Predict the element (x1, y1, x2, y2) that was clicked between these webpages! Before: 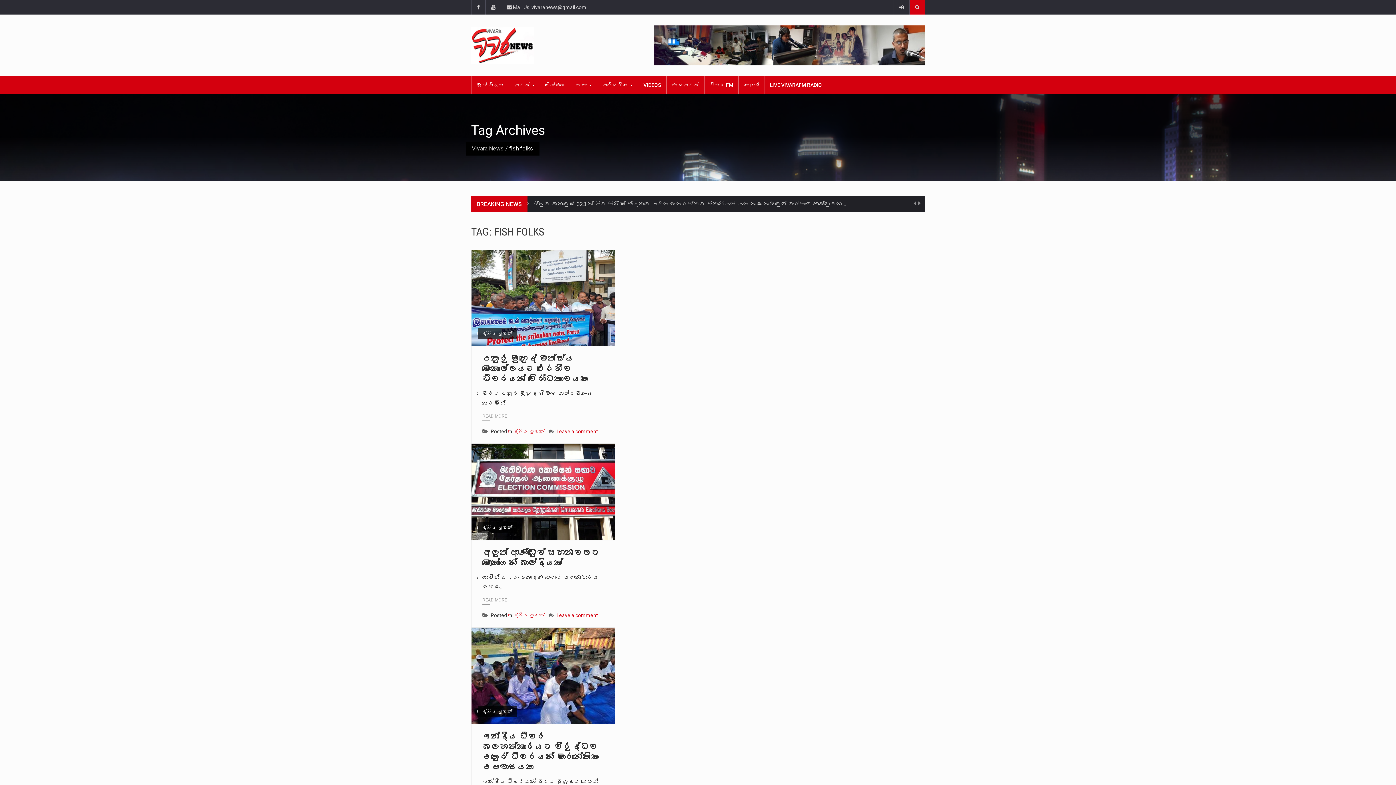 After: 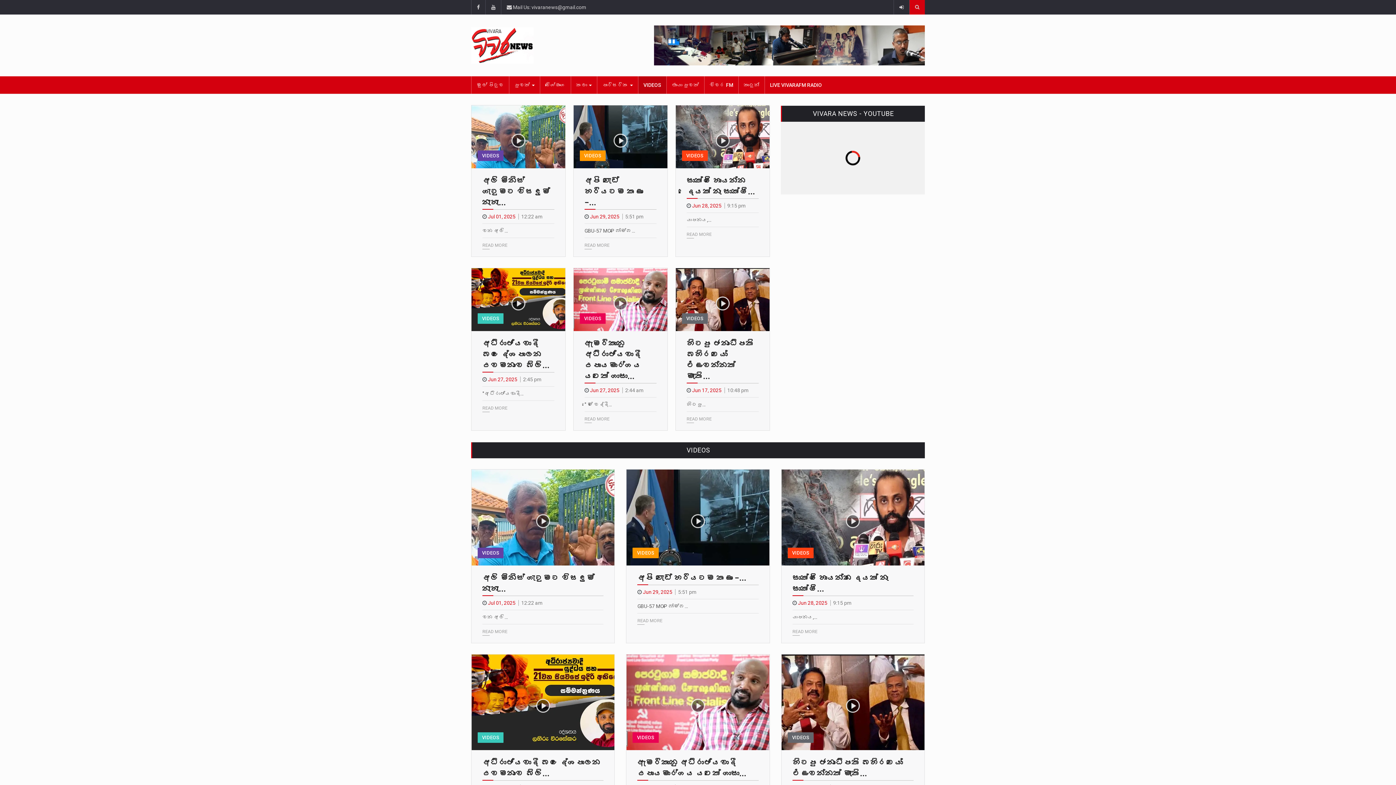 Action: bbox: (638, 76, 666, 93) label: VIDEOS